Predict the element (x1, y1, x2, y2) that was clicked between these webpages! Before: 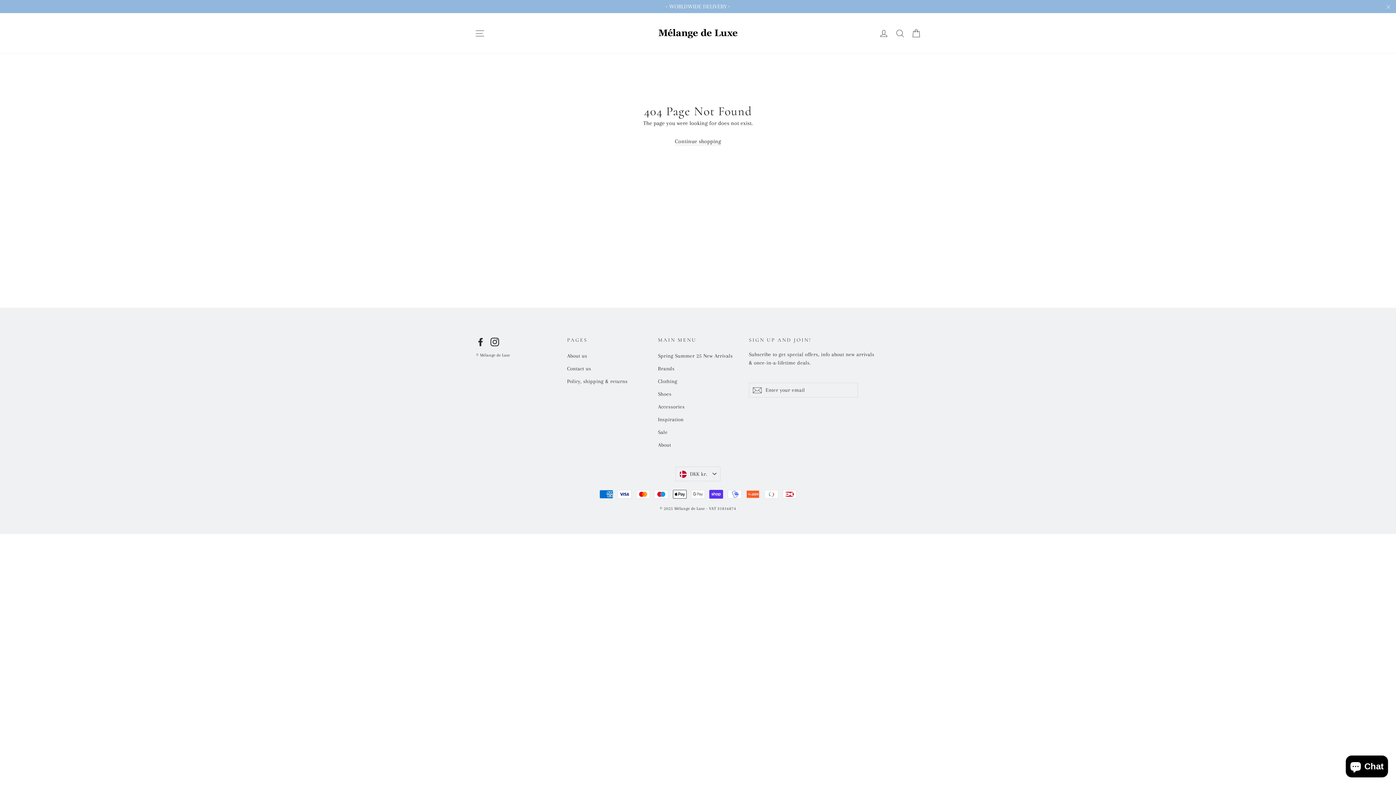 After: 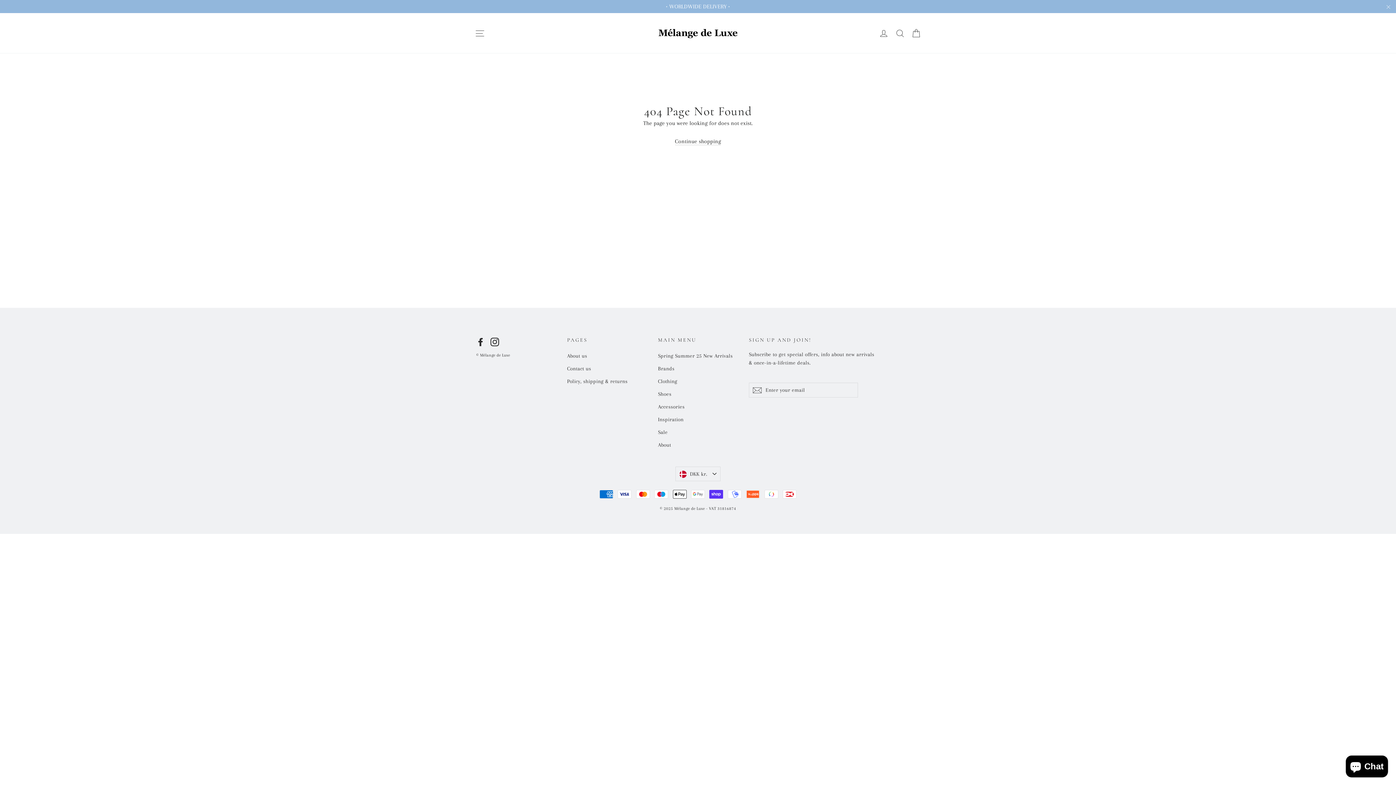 Action: label: Instagram bbox: (490, 337, 499, 346)